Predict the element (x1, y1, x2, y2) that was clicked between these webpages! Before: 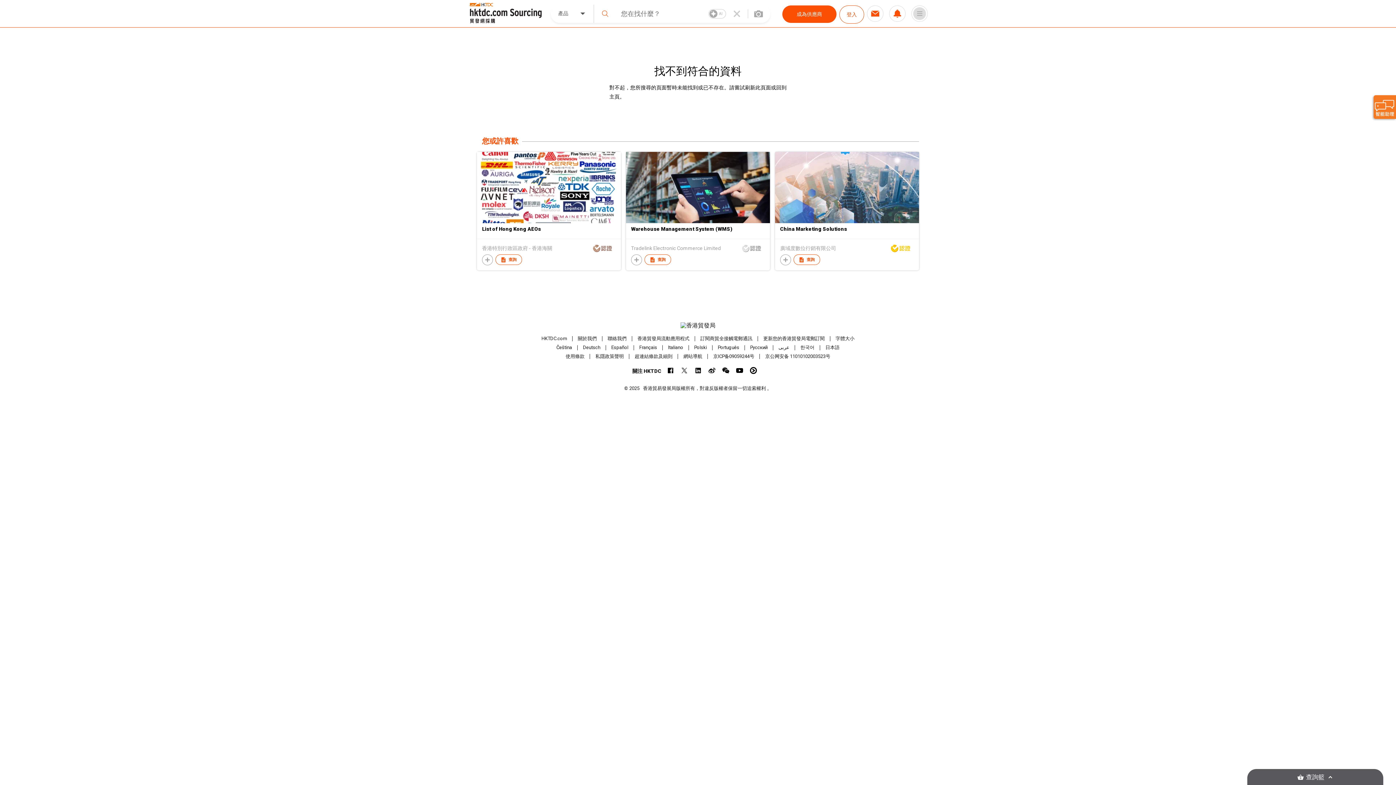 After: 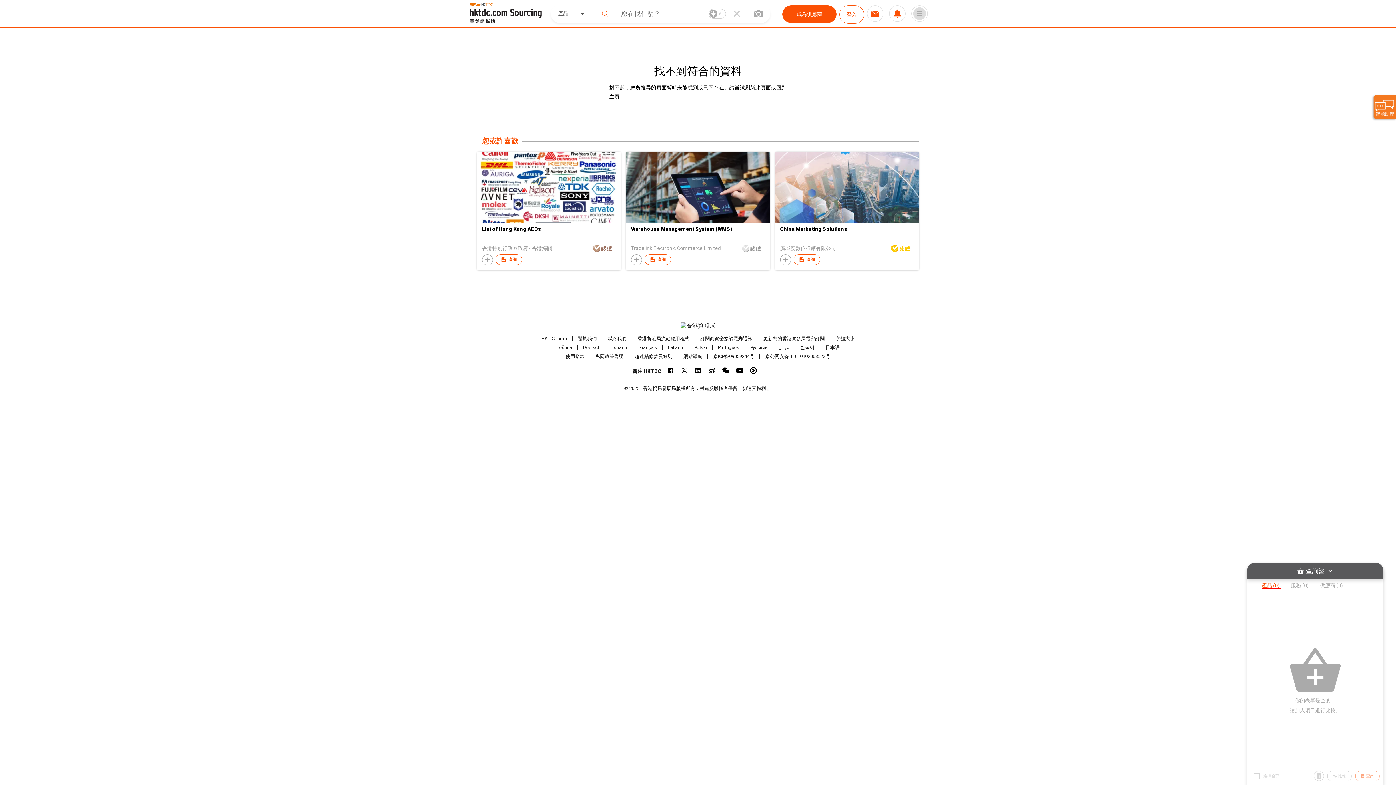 Action: label: 查詢籃 bbox: (1247, 769, 1383, 785)